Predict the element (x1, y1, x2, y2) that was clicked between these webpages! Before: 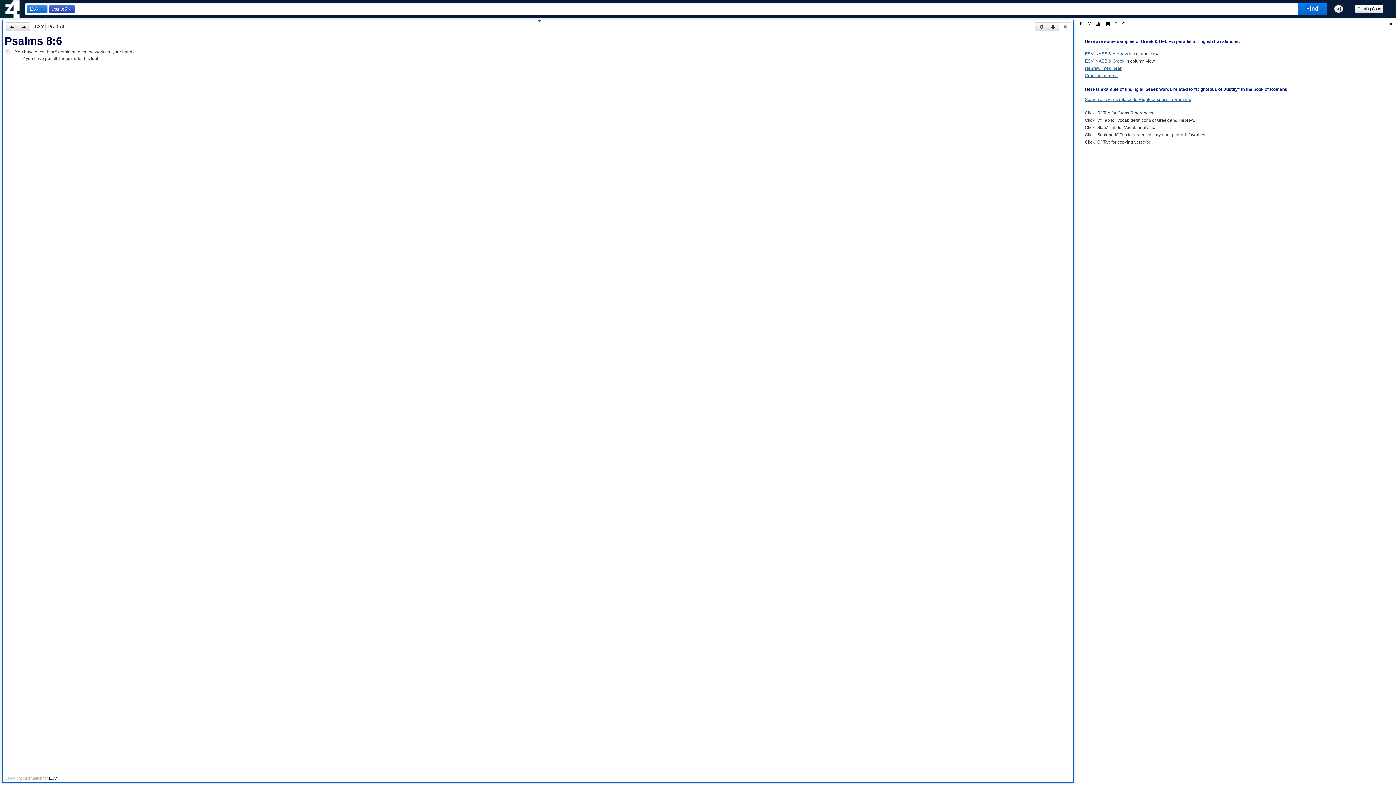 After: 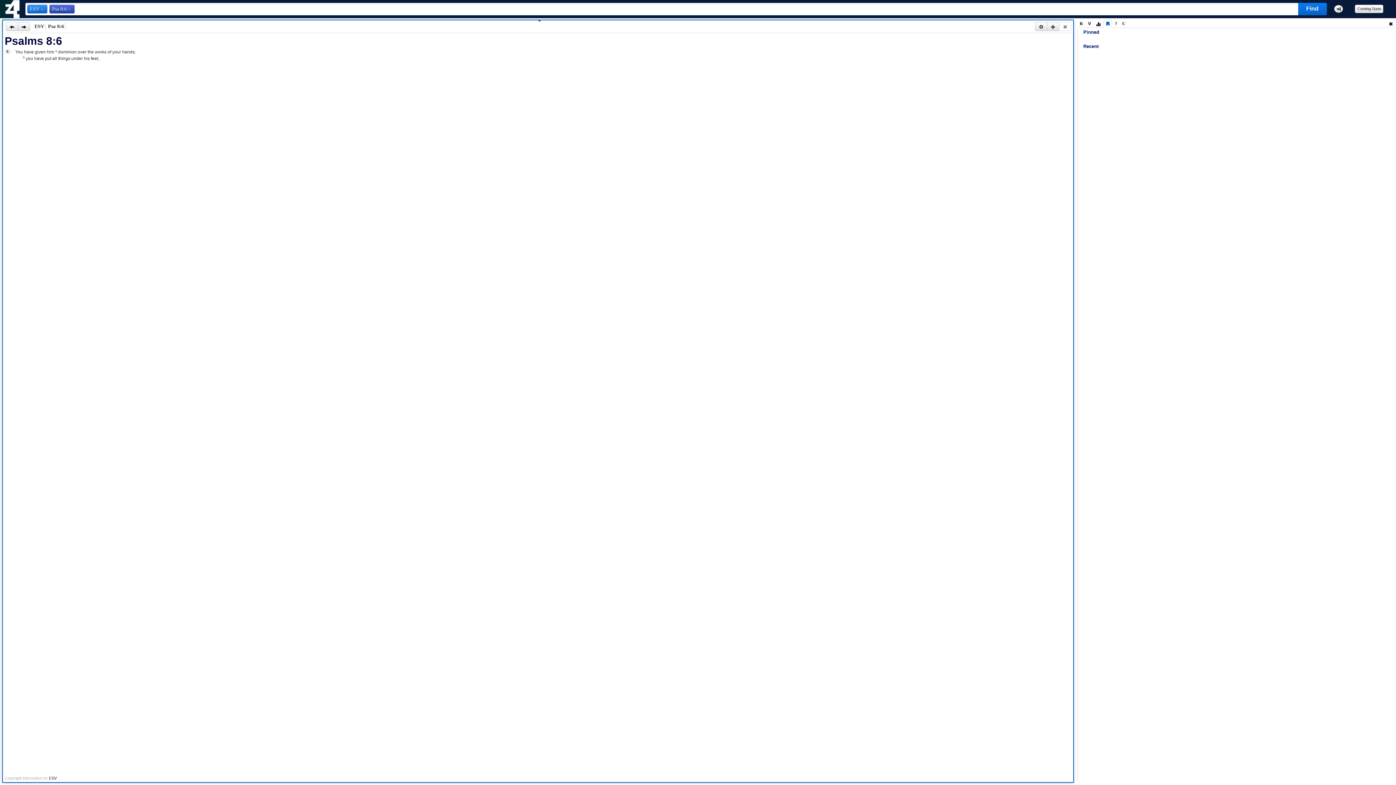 Action: bbox: (1103, 20, 1112, 28)